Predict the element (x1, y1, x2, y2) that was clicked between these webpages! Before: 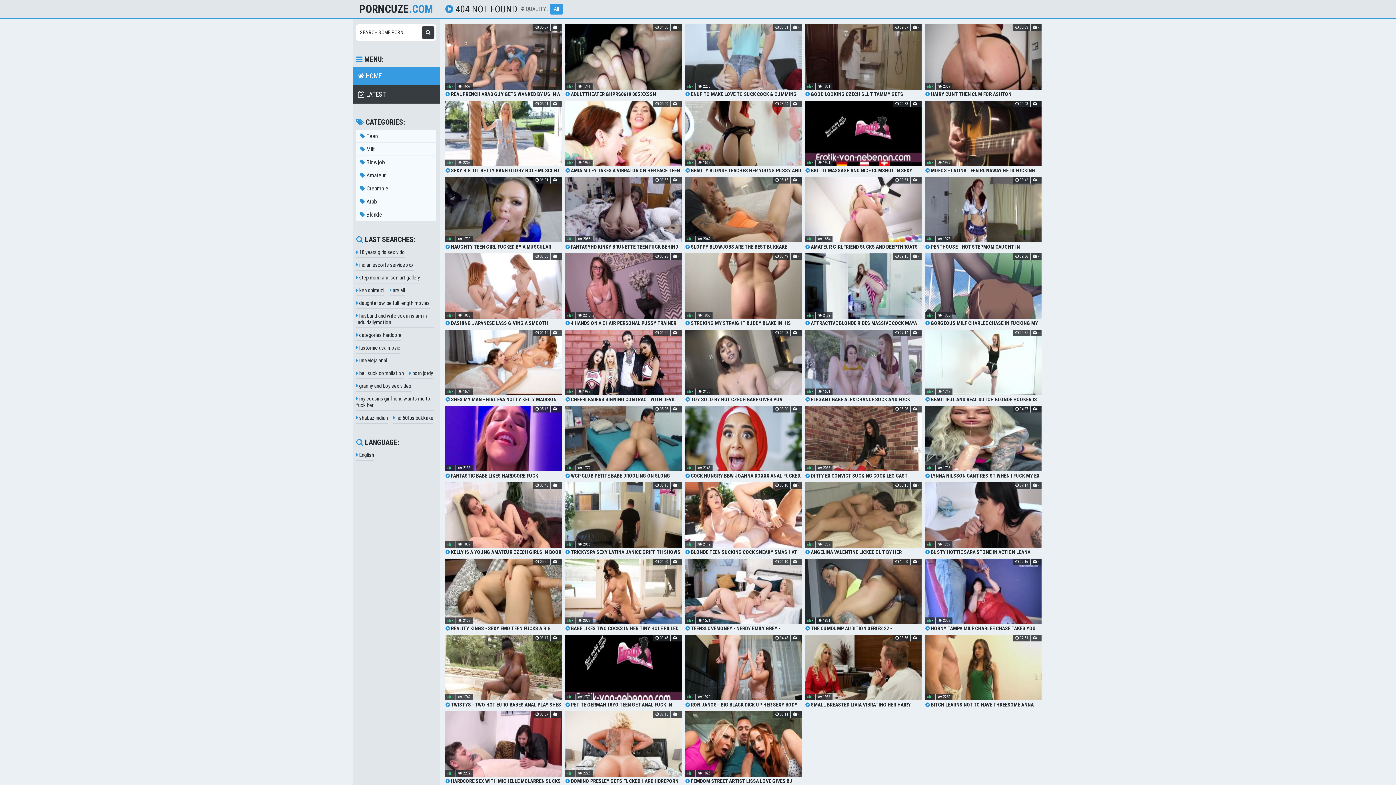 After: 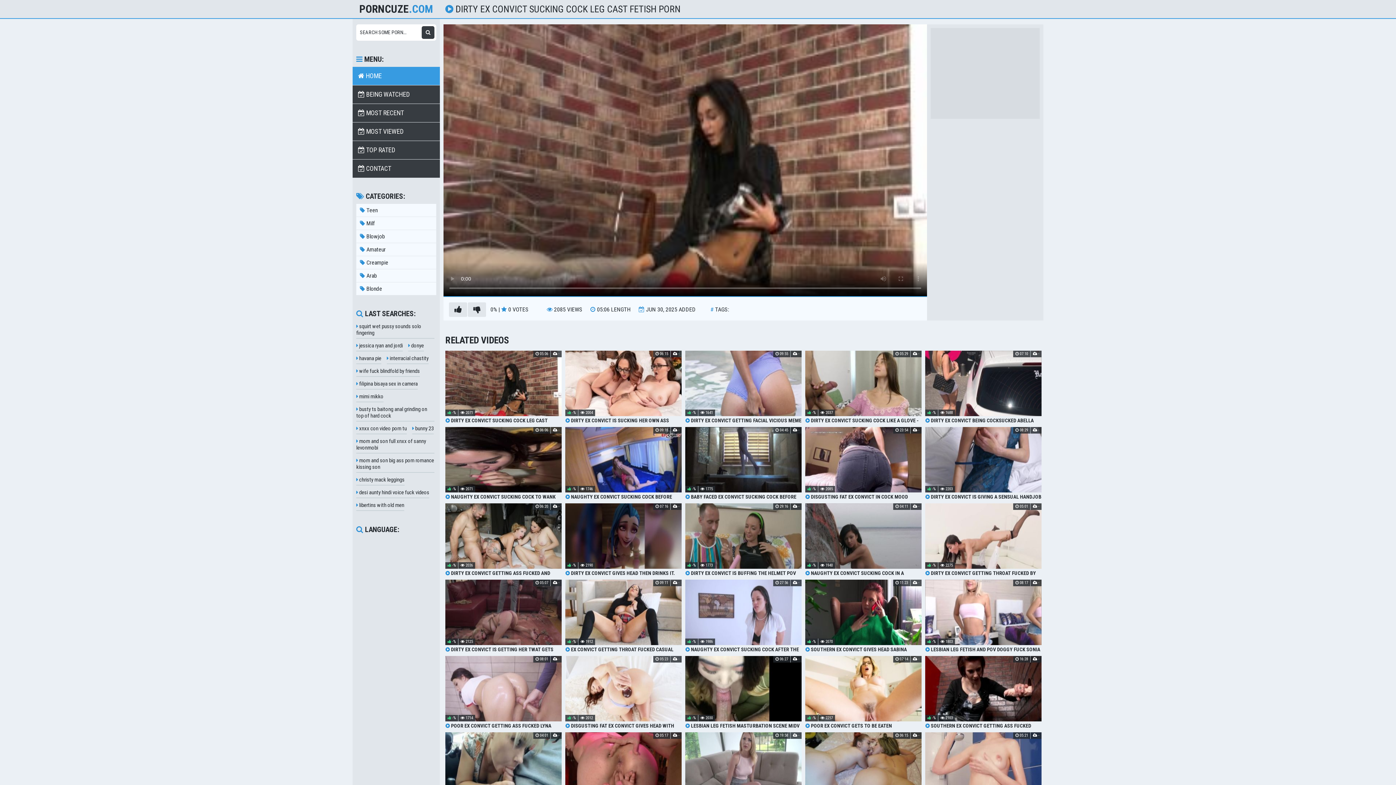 Action: label:  DIRTY EX CONVICT SUCKING COCK LEG CAST FETISH PORN bbox: (805, 406, 921, 478)